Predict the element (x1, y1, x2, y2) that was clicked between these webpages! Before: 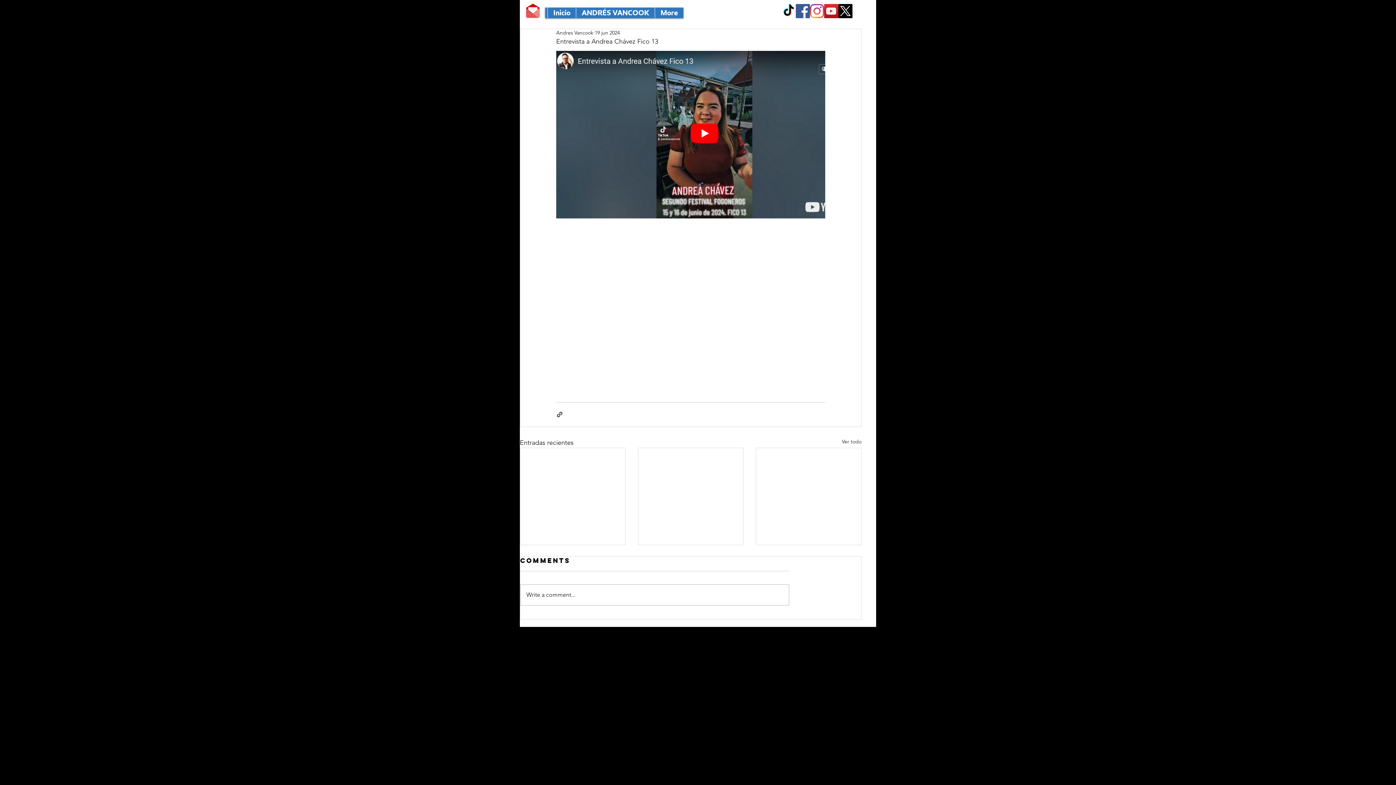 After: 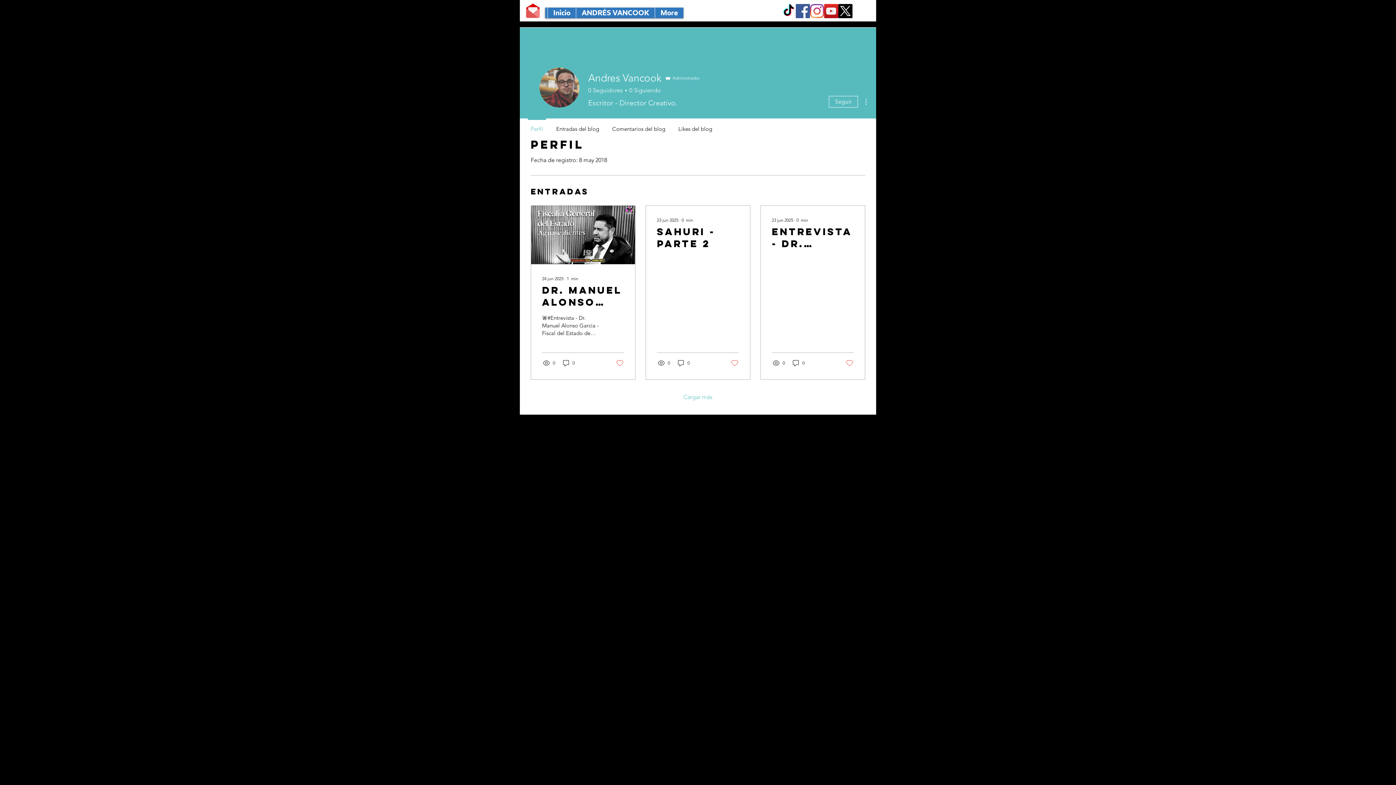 Action: label: Andres Vancook bbox: (556, 29, 593, 36)